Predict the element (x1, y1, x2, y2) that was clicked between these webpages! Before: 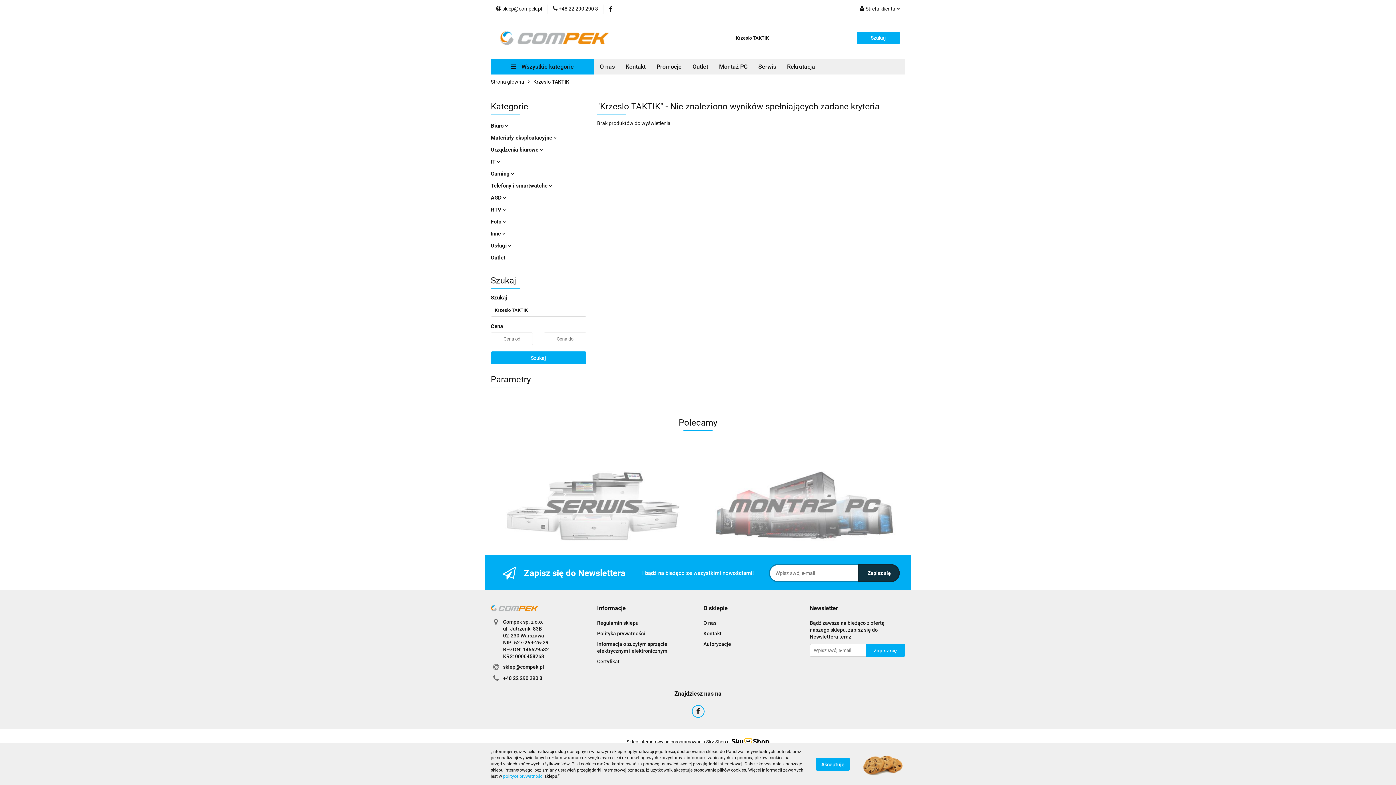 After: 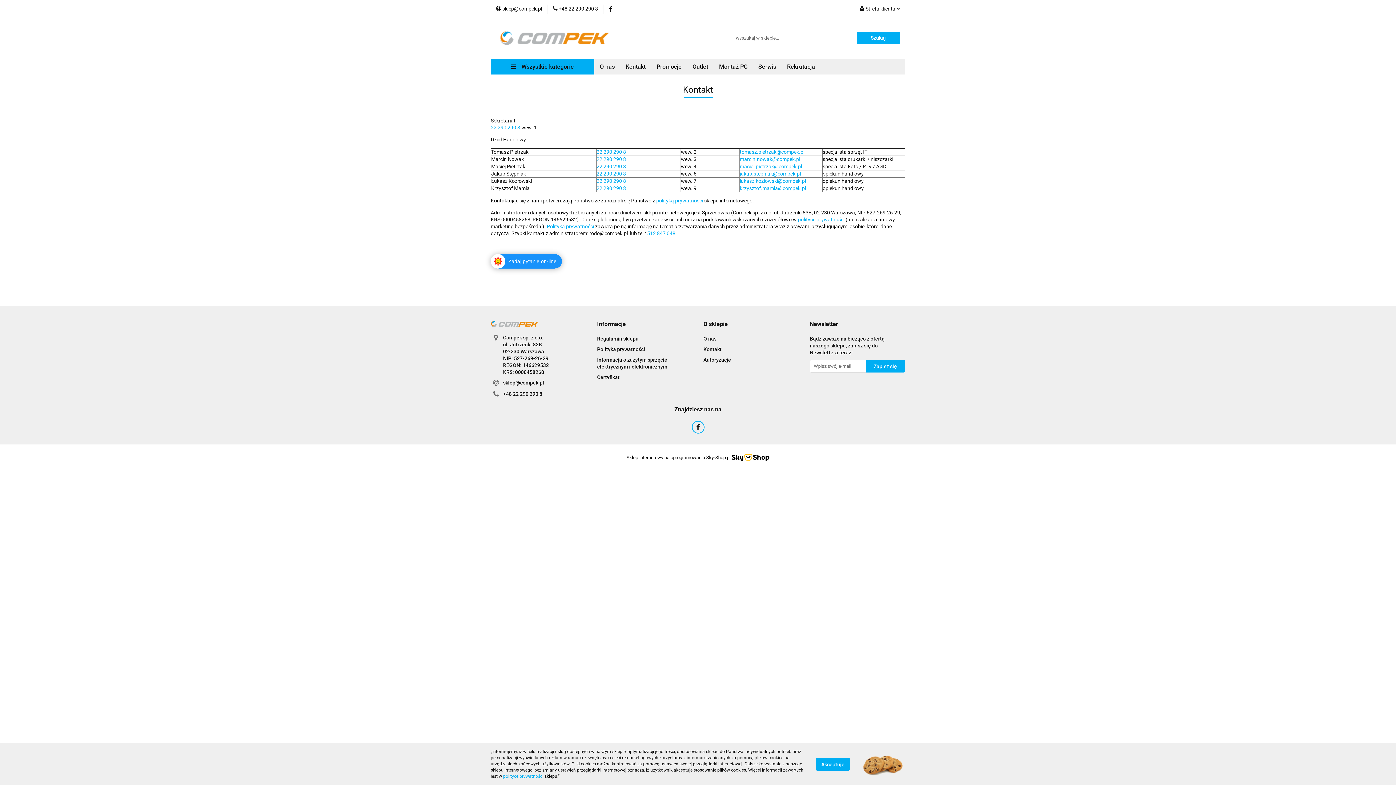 Action: bbox: (618, 59, 648, 74) label: Kontakt